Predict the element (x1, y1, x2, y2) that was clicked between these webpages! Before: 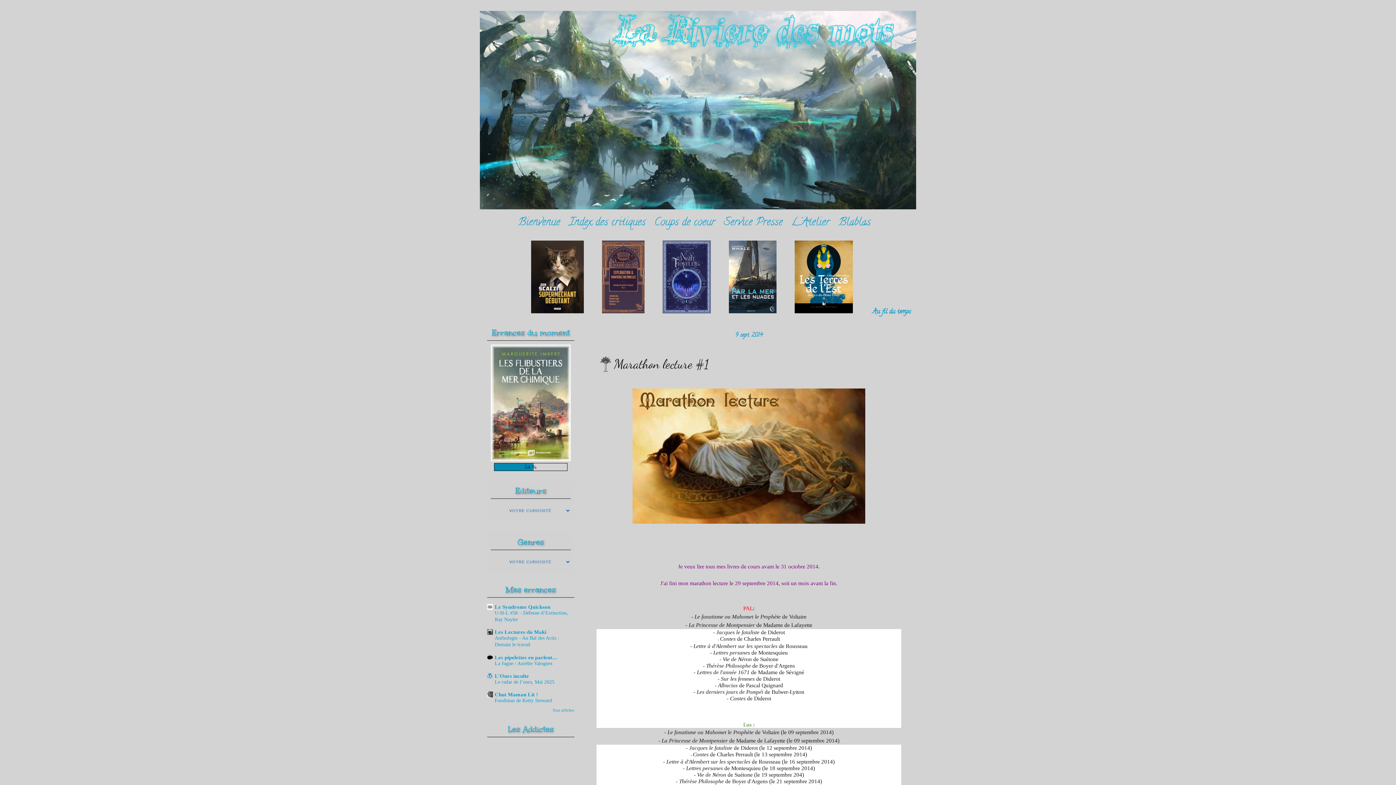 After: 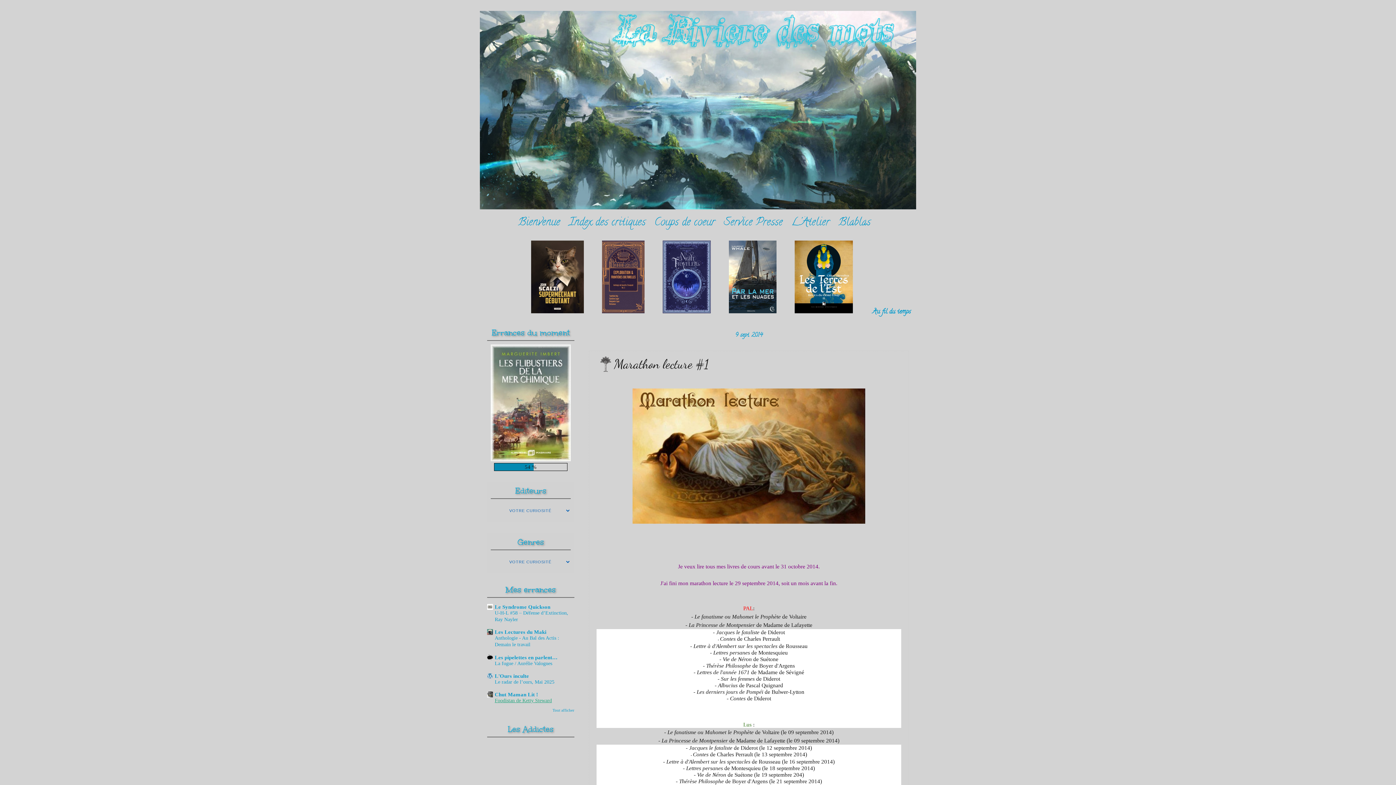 Action: bbox: (494, 698, 552, 703) label: Foodistan de Ketty Steward